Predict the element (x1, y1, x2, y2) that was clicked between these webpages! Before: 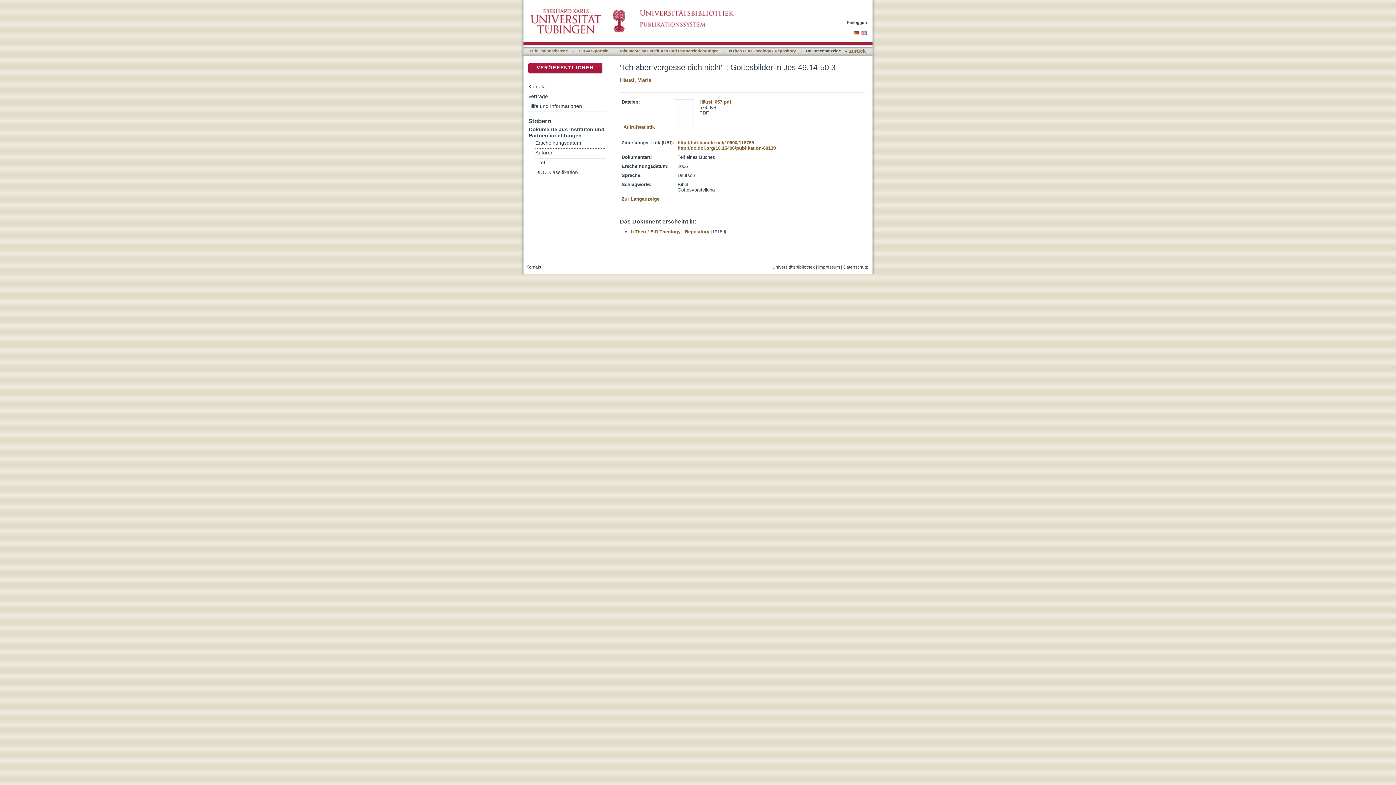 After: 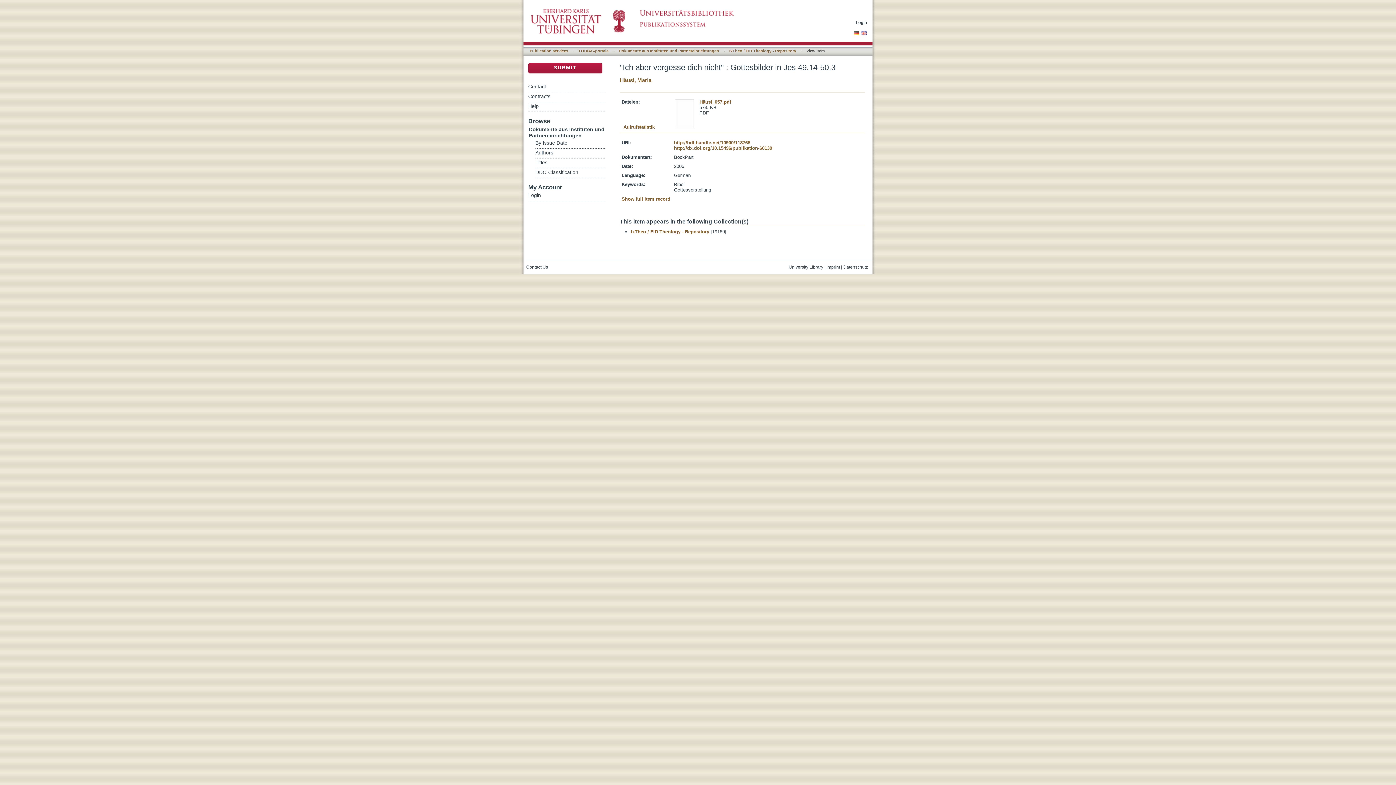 Action: bbox: (861, 30, 866, 36)